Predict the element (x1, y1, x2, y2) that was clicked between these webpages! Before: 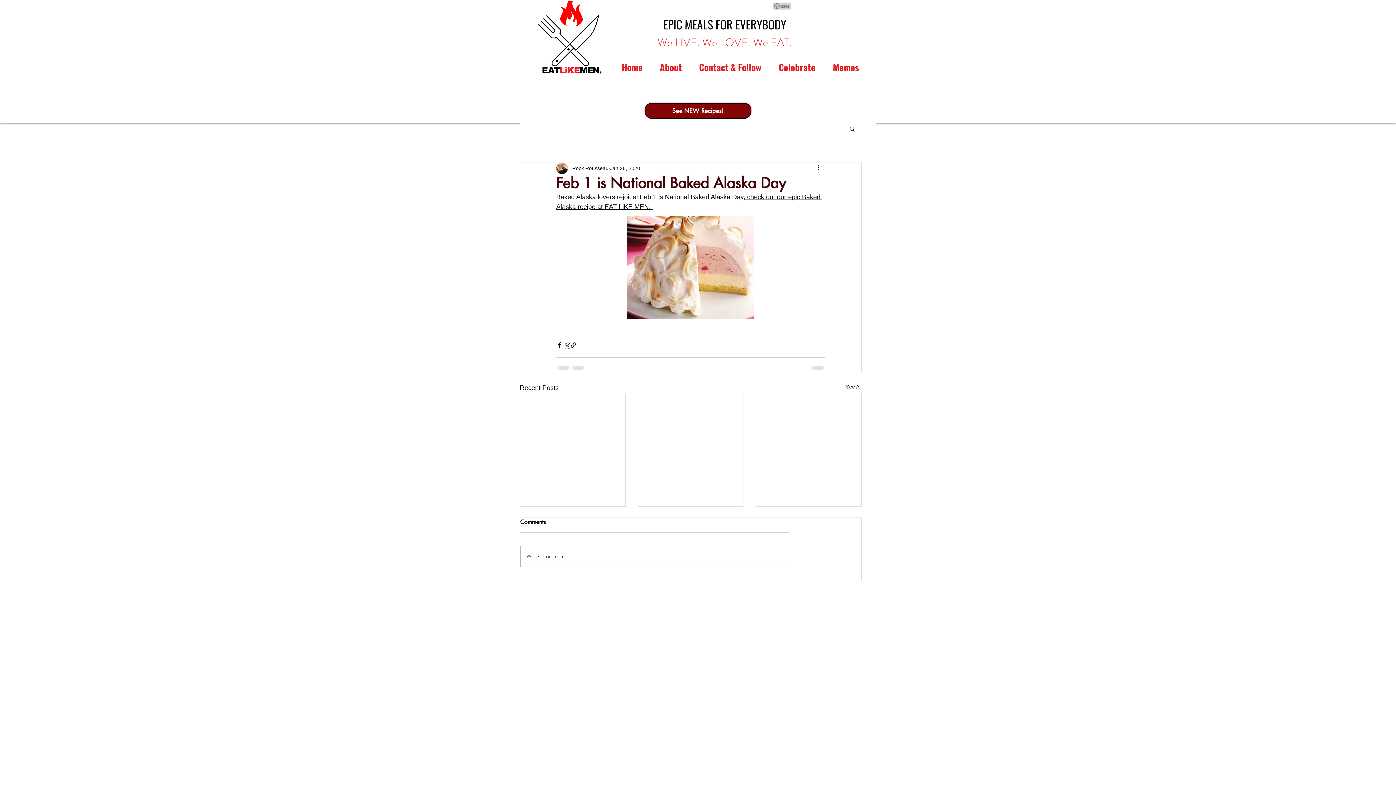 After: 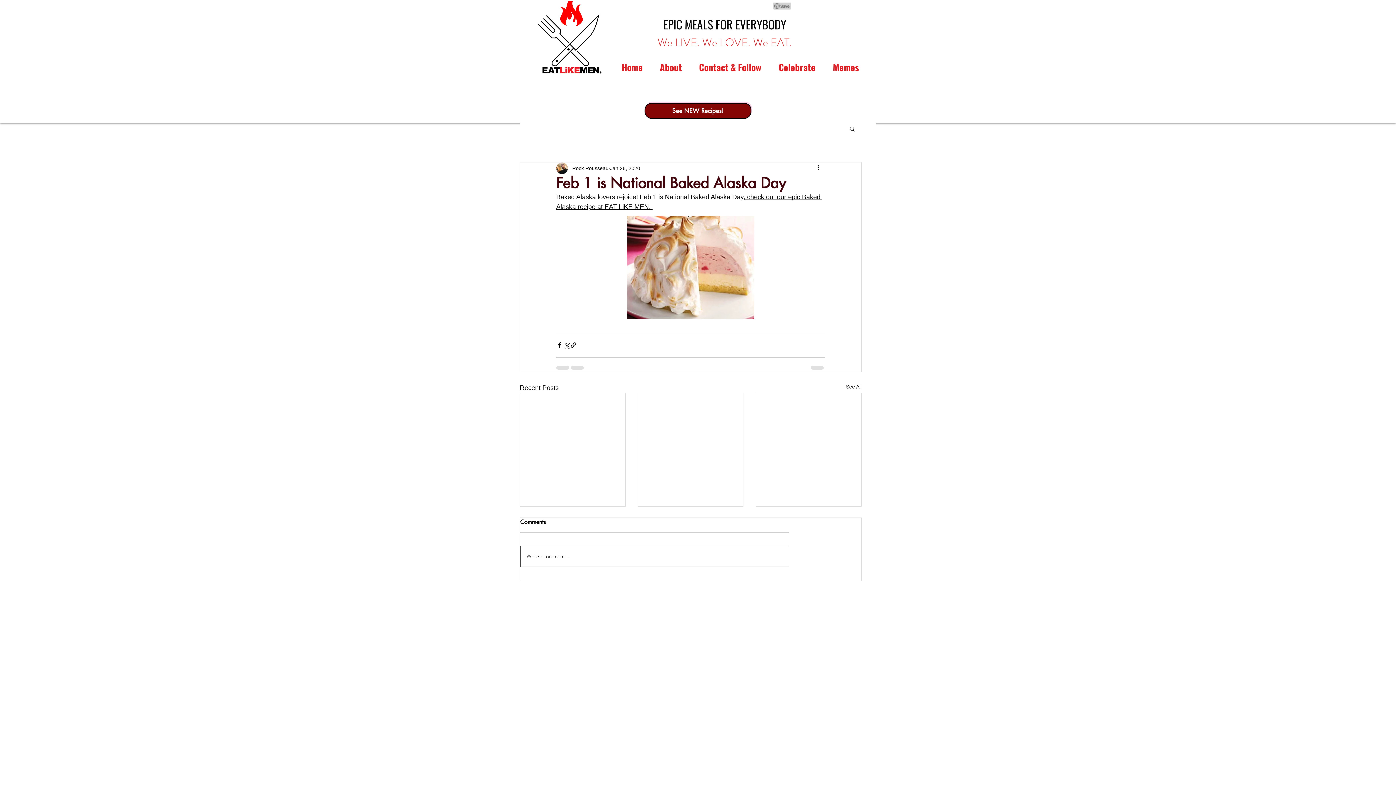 Action: bbox: (520, 546, 789, 567) label: Write a comment...